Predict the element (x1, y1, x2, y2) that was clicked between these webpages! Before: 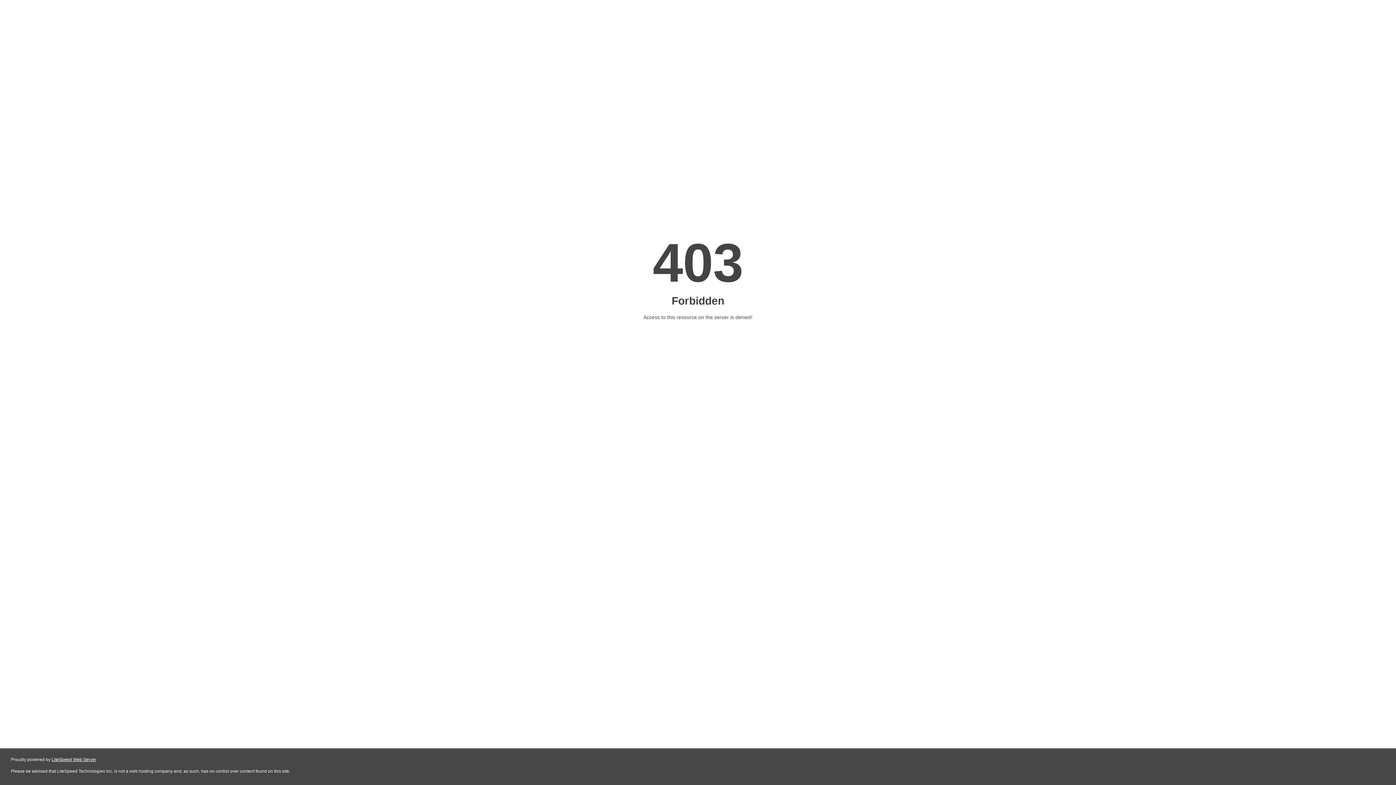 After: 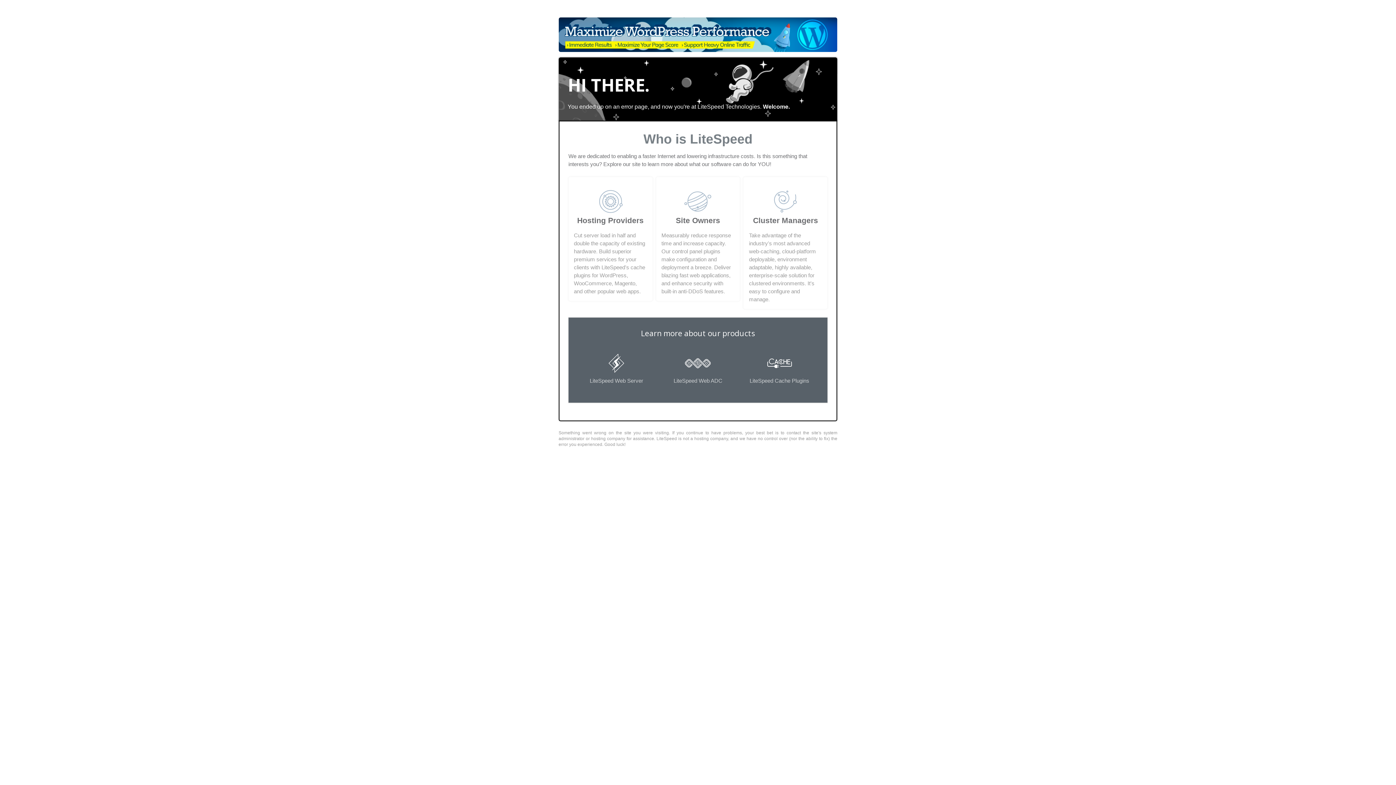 Action: label: LiteSpeed Web Server bbox: (51, 757, 96, 762)